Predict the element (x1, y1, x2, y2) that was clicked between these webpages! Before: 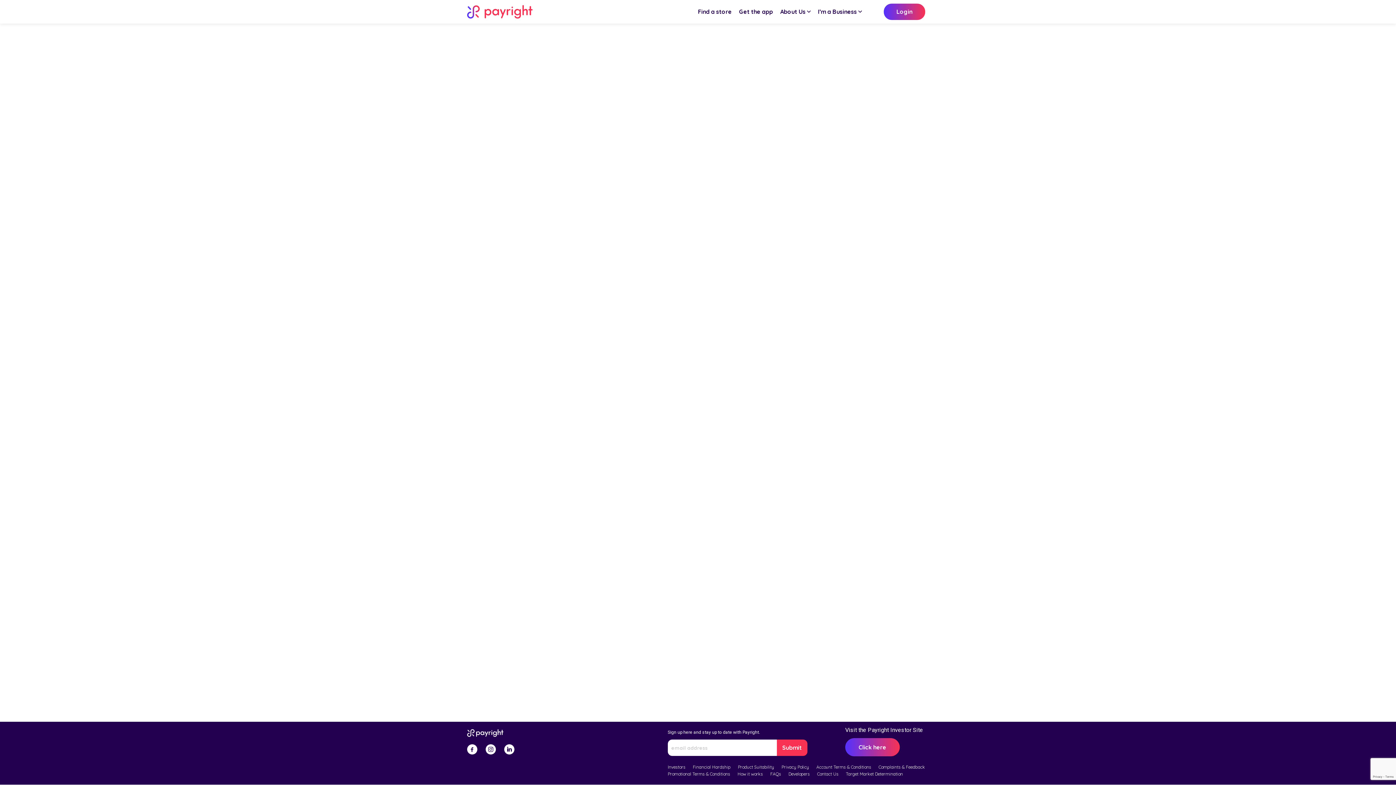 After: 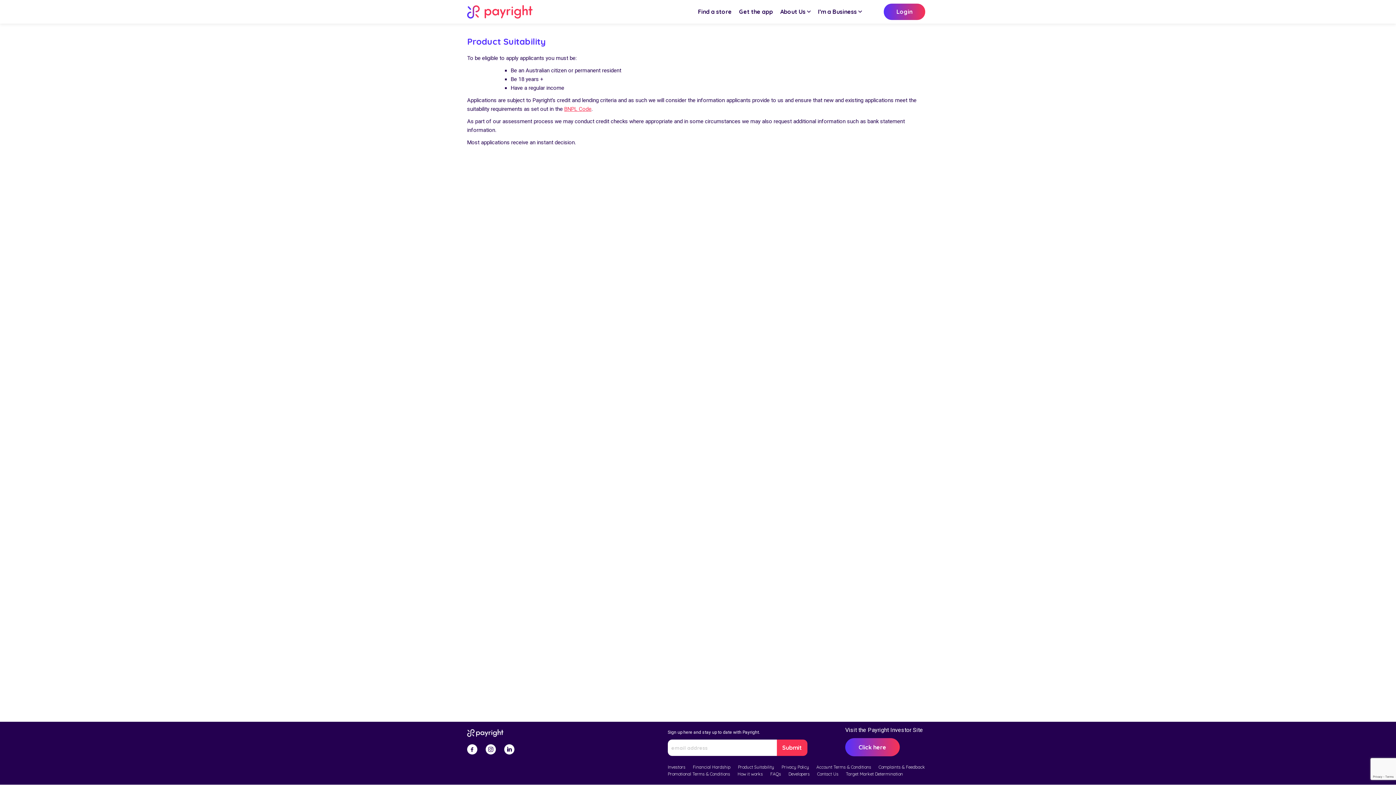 Action: bbox: (738, 764, 774, 770) label: Product Suitability